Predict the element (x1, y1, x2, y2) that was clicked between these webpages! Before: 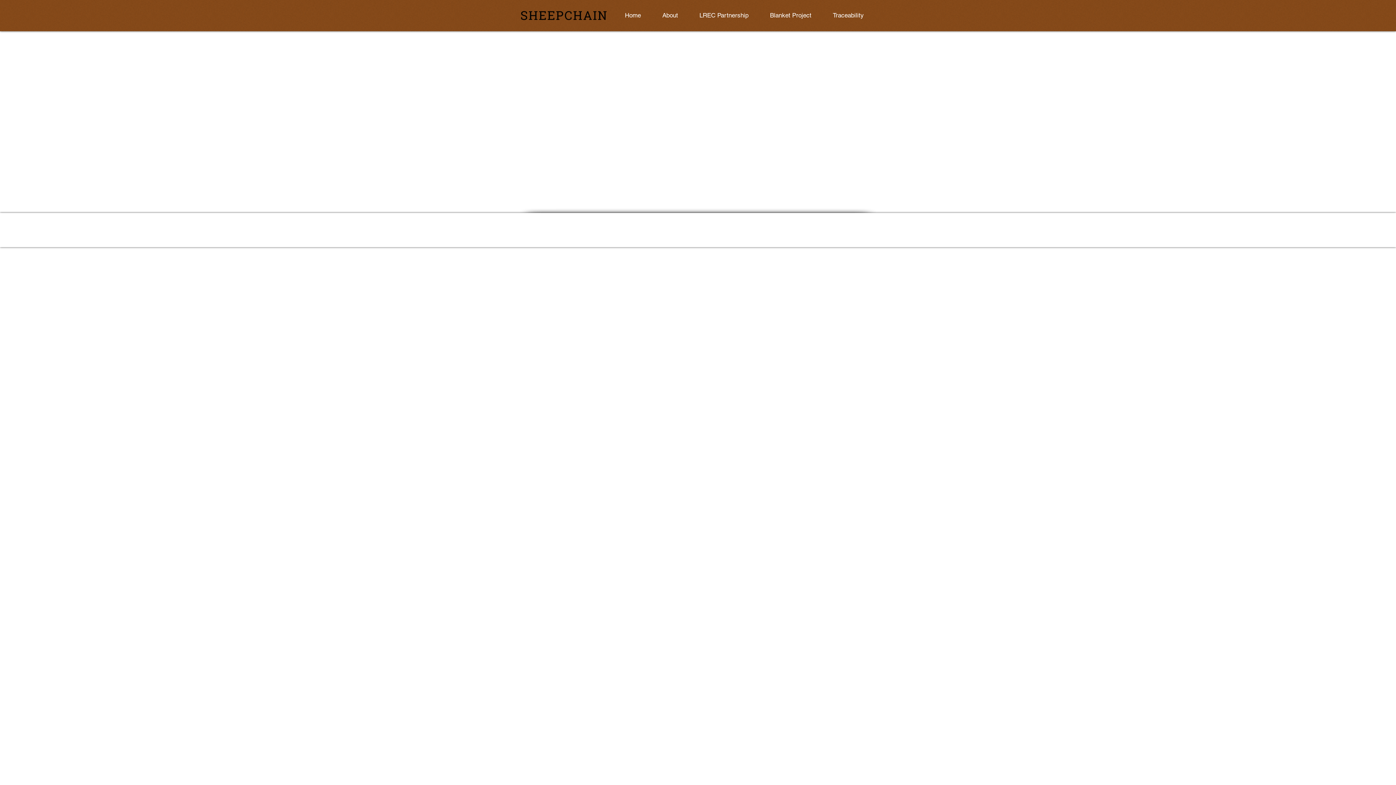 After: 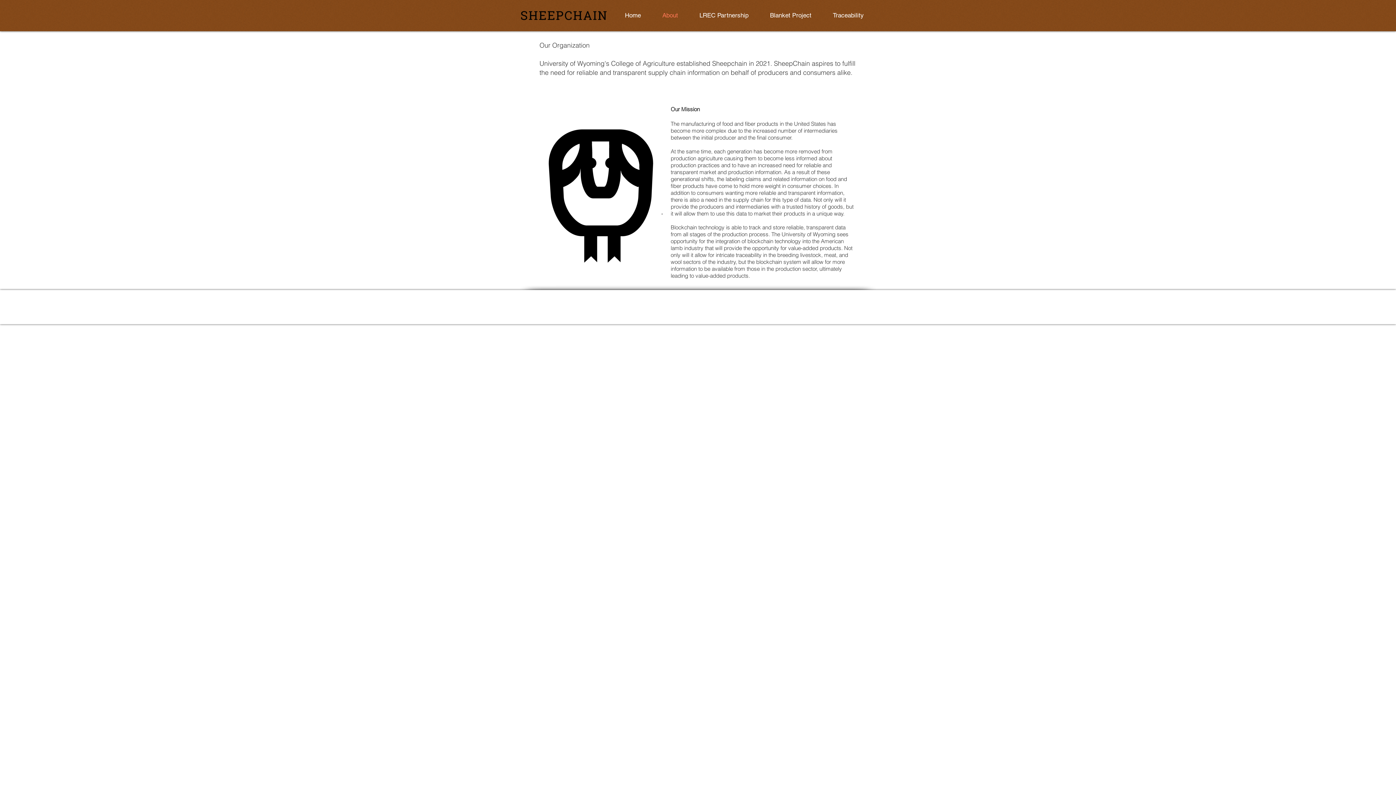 Action: label: About bbox: (653, 10, 690, 20)